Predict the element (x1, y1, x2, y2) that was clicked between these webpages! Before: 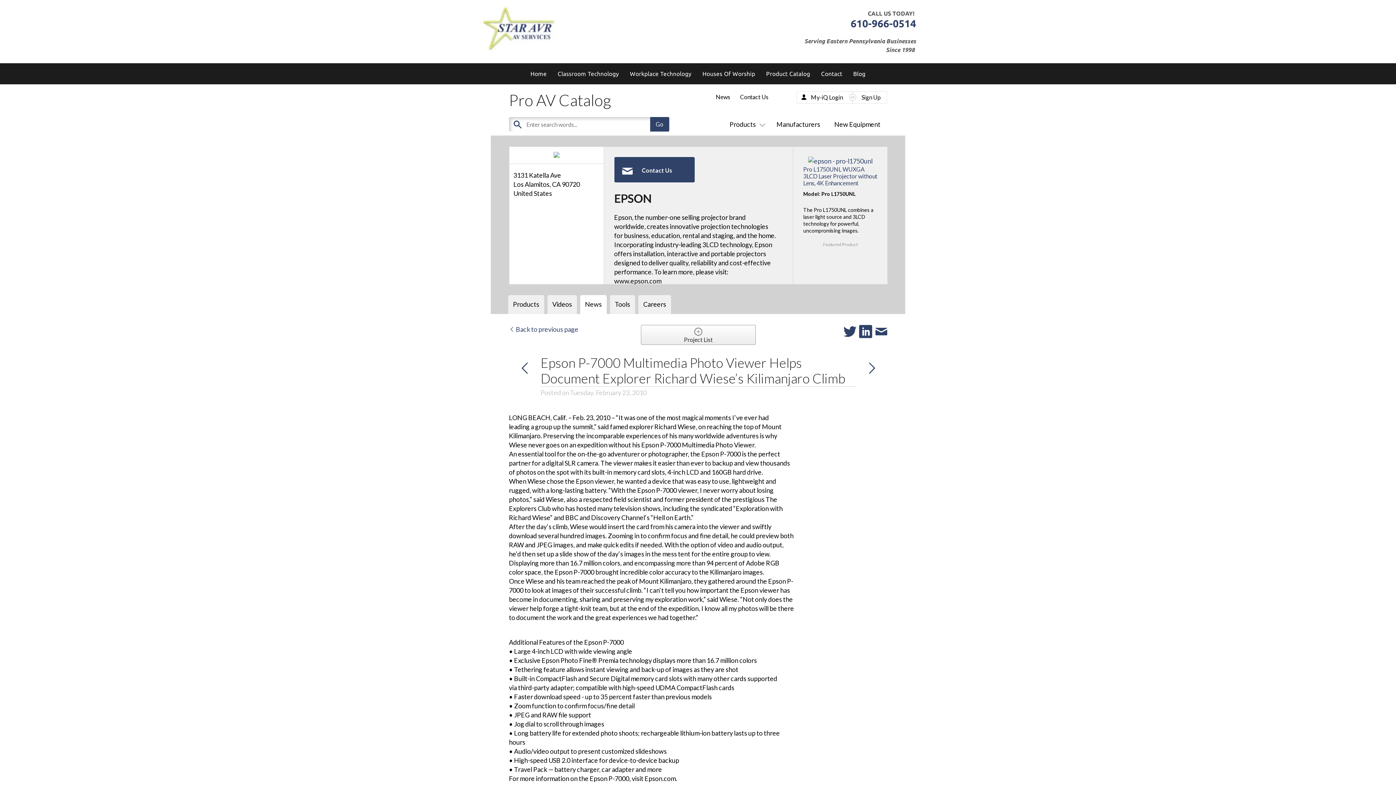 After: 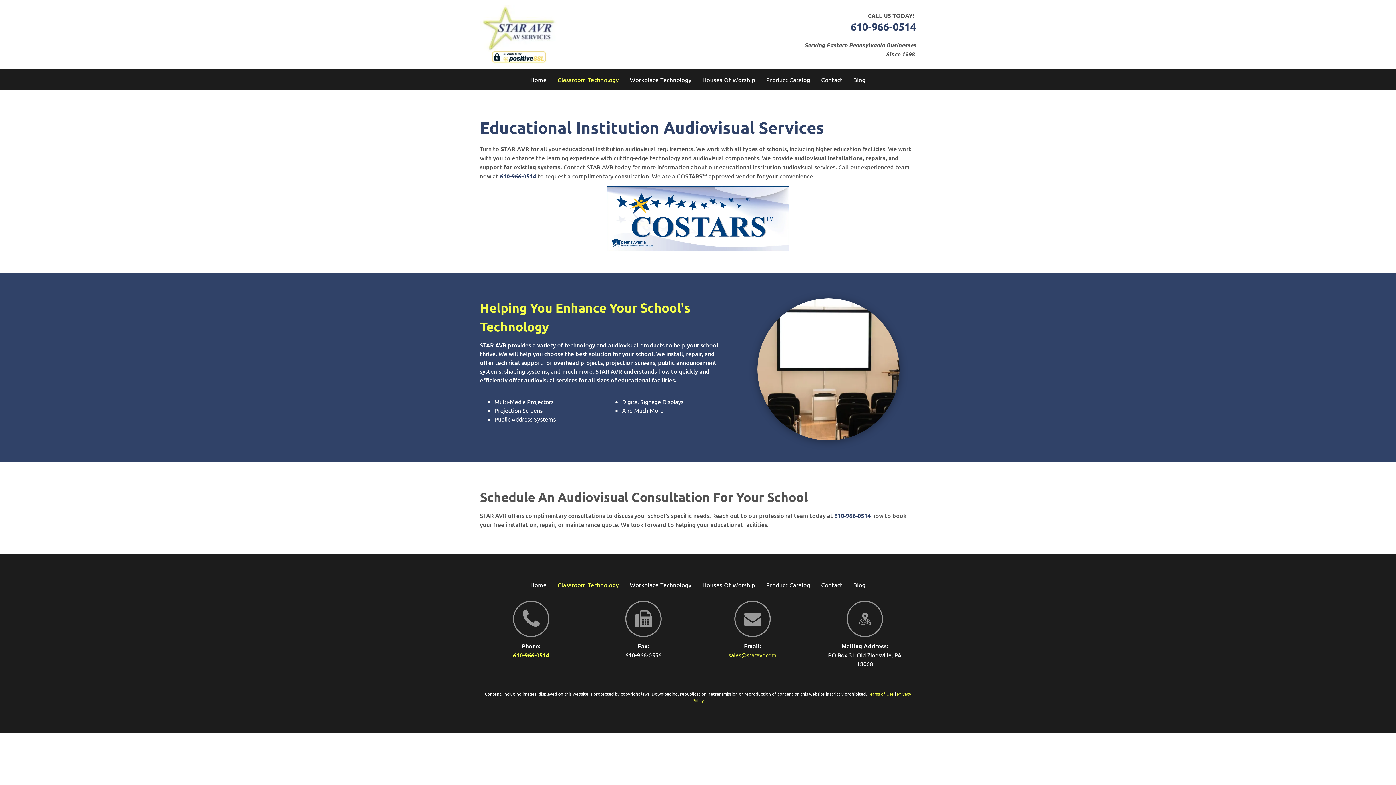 Action: bbox: (552, 67, 624, 80) label: Classroom Technology